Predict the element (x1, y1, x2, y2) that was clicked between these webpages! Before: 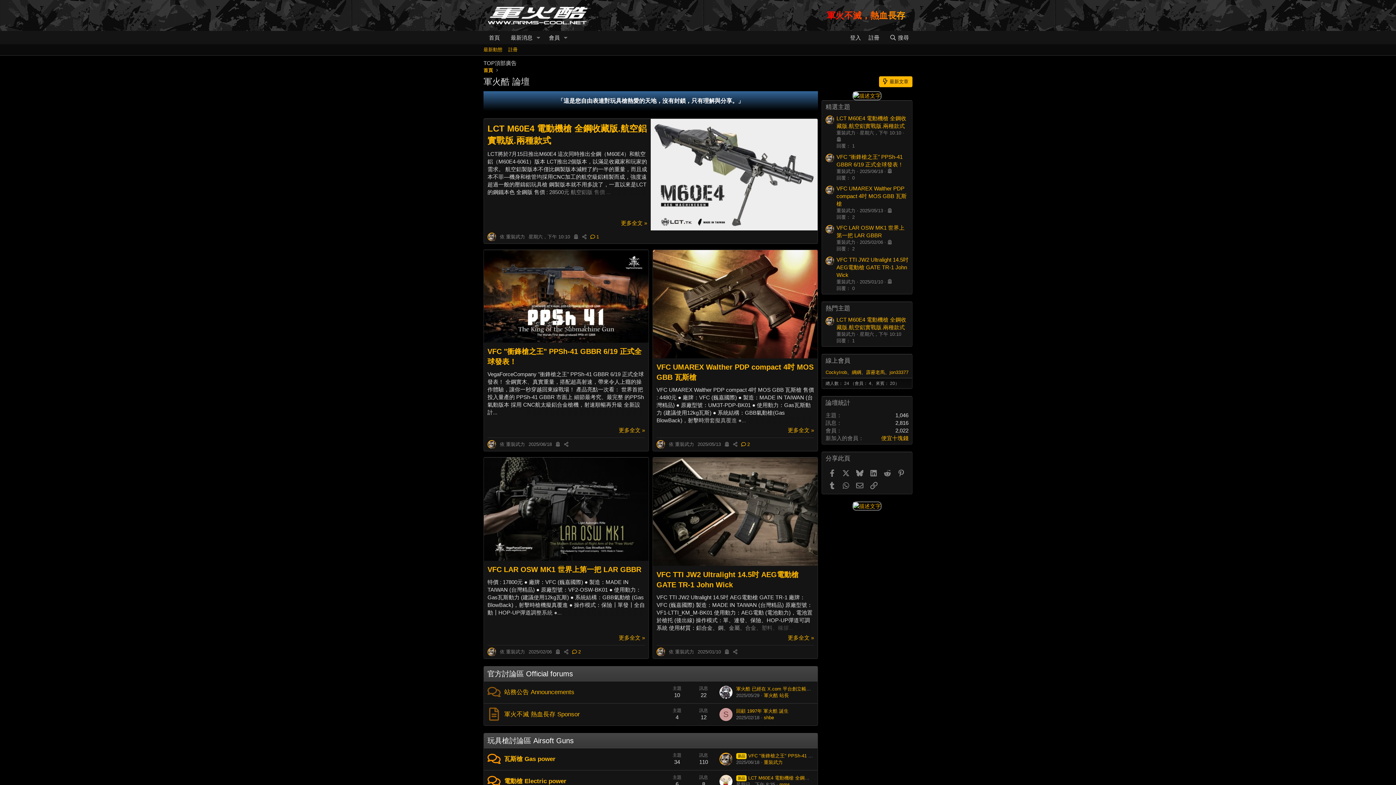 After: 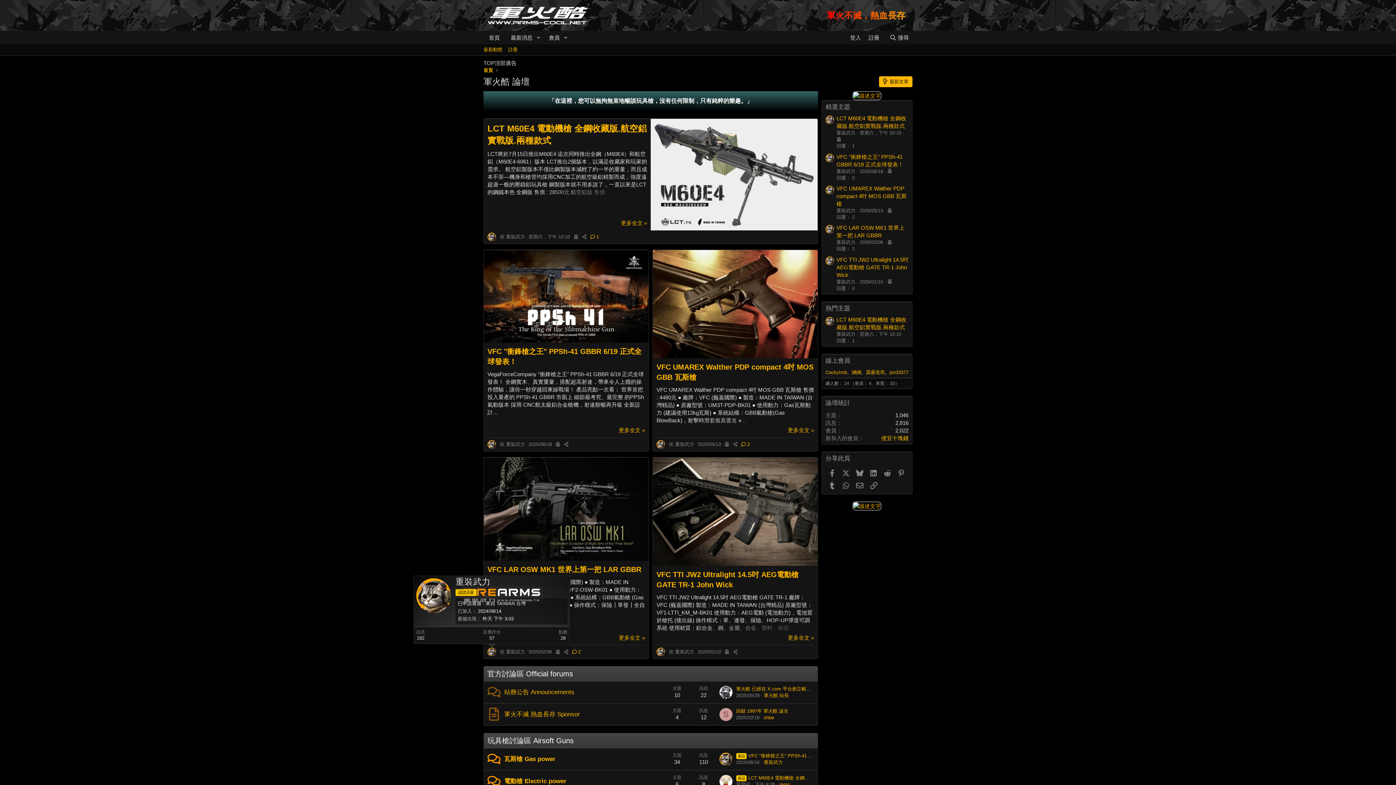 Action: bbox: (487, 648, 496, 656)